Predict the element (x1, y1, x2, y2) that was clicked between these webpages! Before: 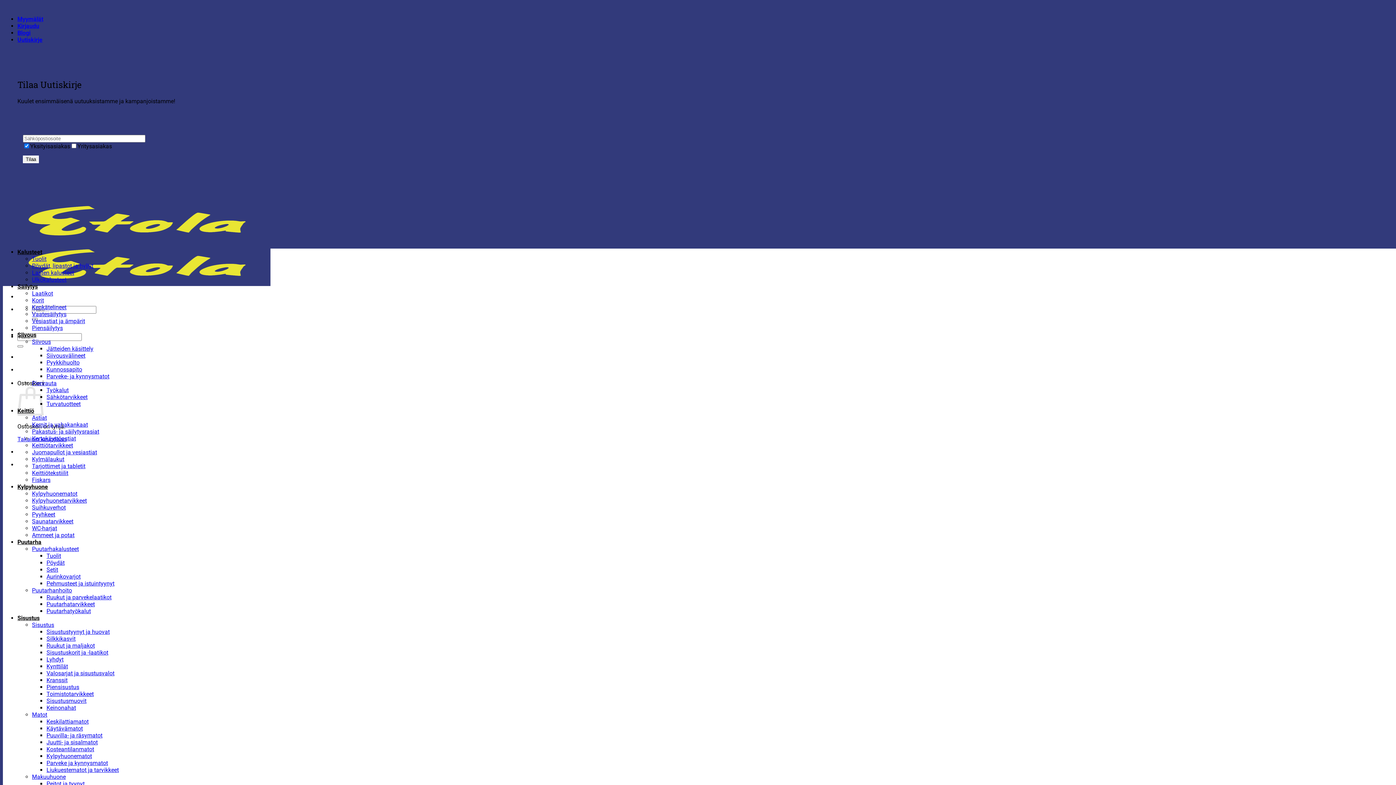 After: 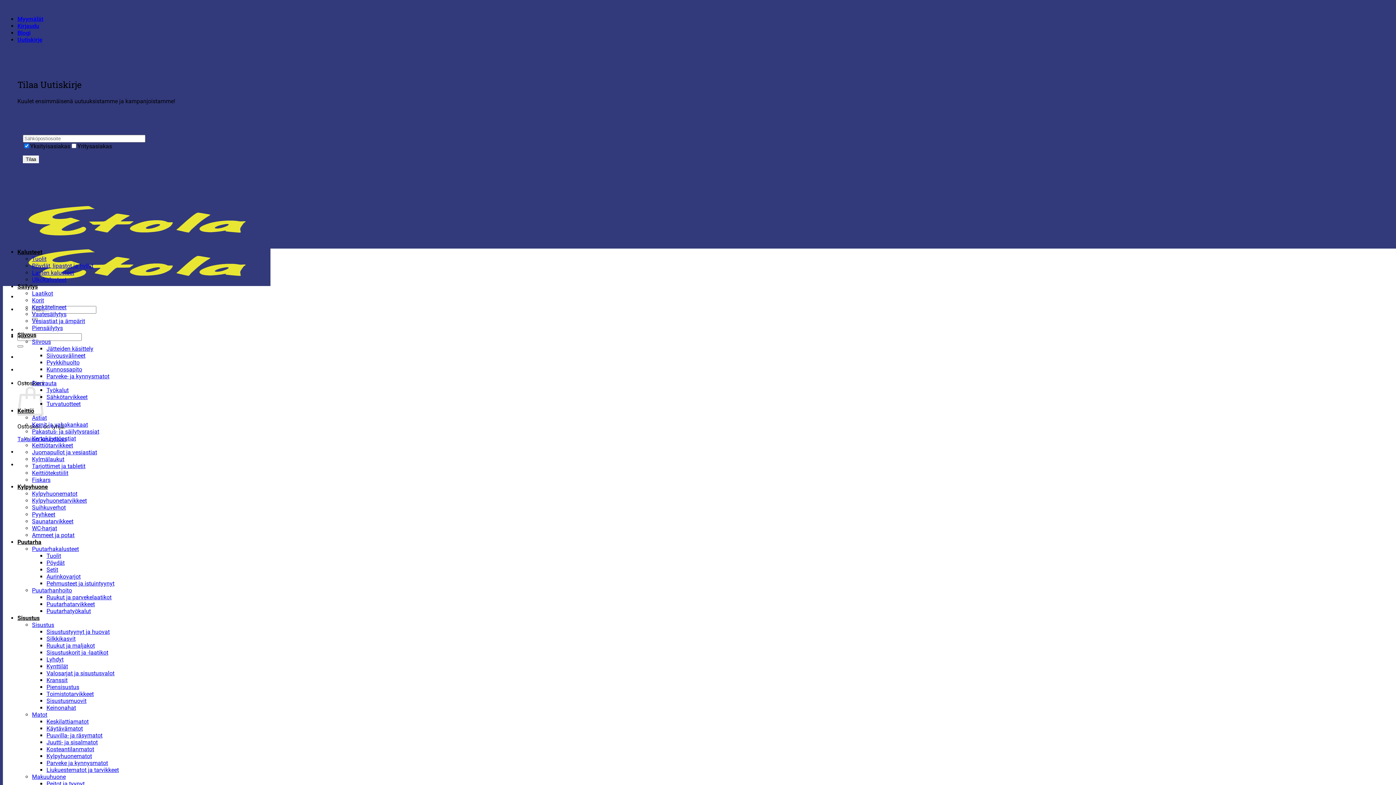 Action: label: Parveke- ja kynnysmatot bbox: (46, 373, 109, 380)